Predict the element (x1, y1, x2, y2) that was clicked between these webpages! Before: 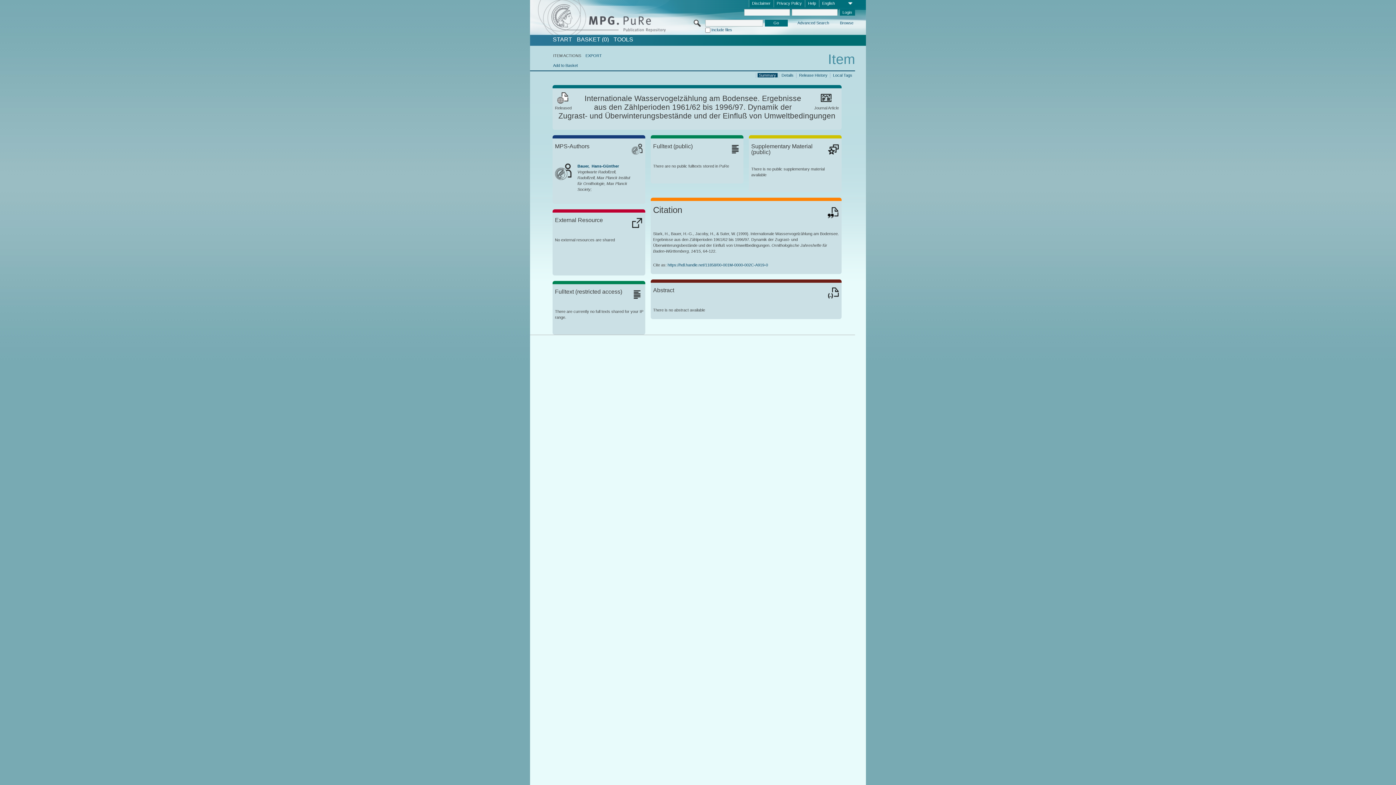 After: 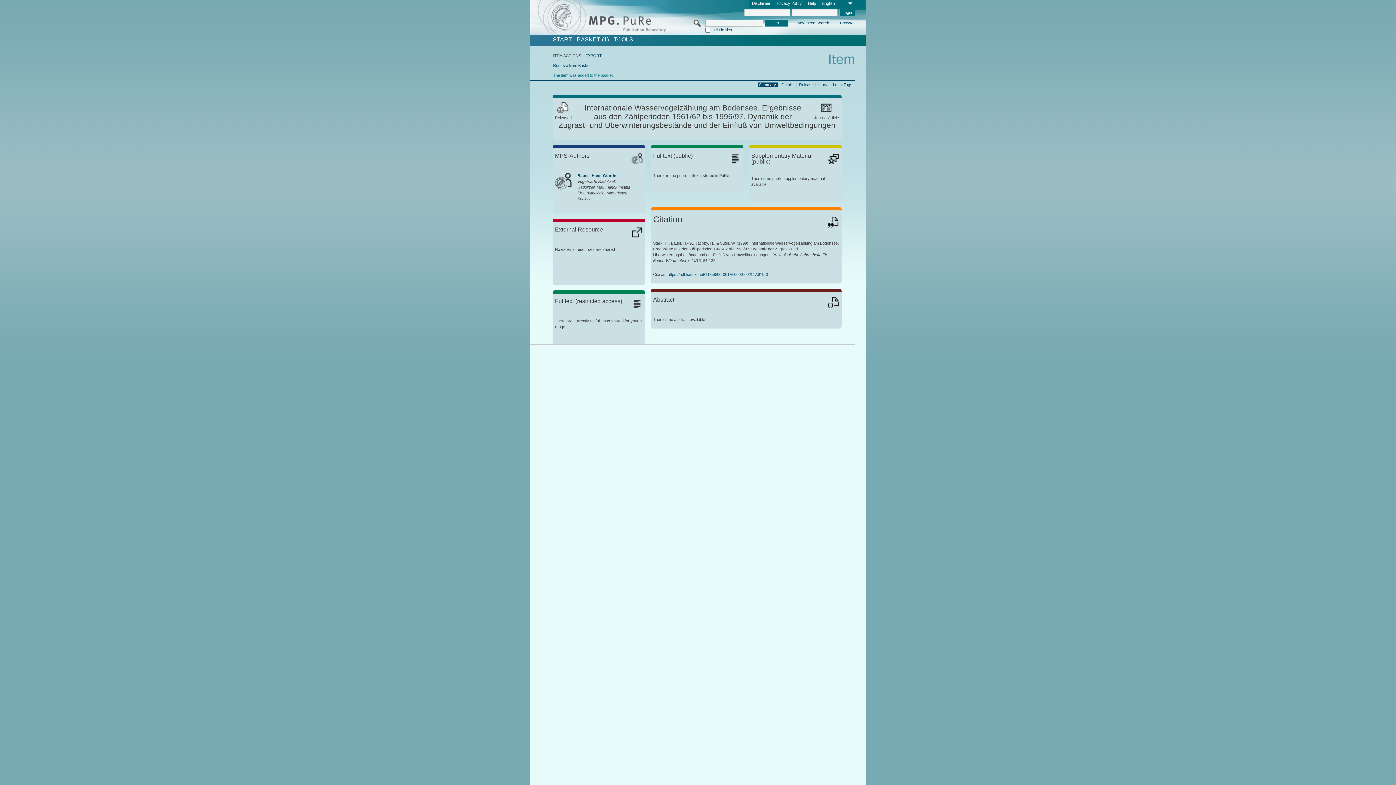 Action: bbox: (553, 63, 577, 67) label: Add to Basket